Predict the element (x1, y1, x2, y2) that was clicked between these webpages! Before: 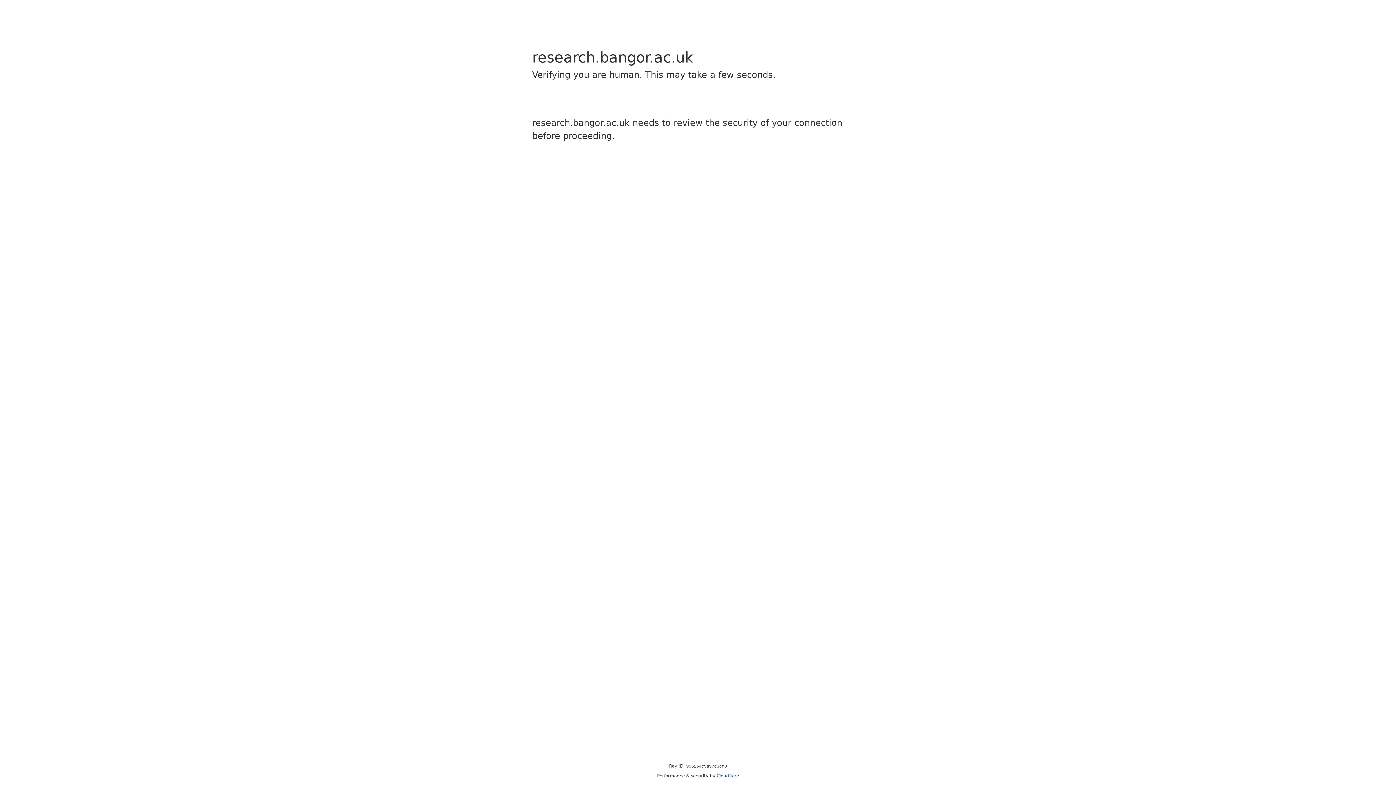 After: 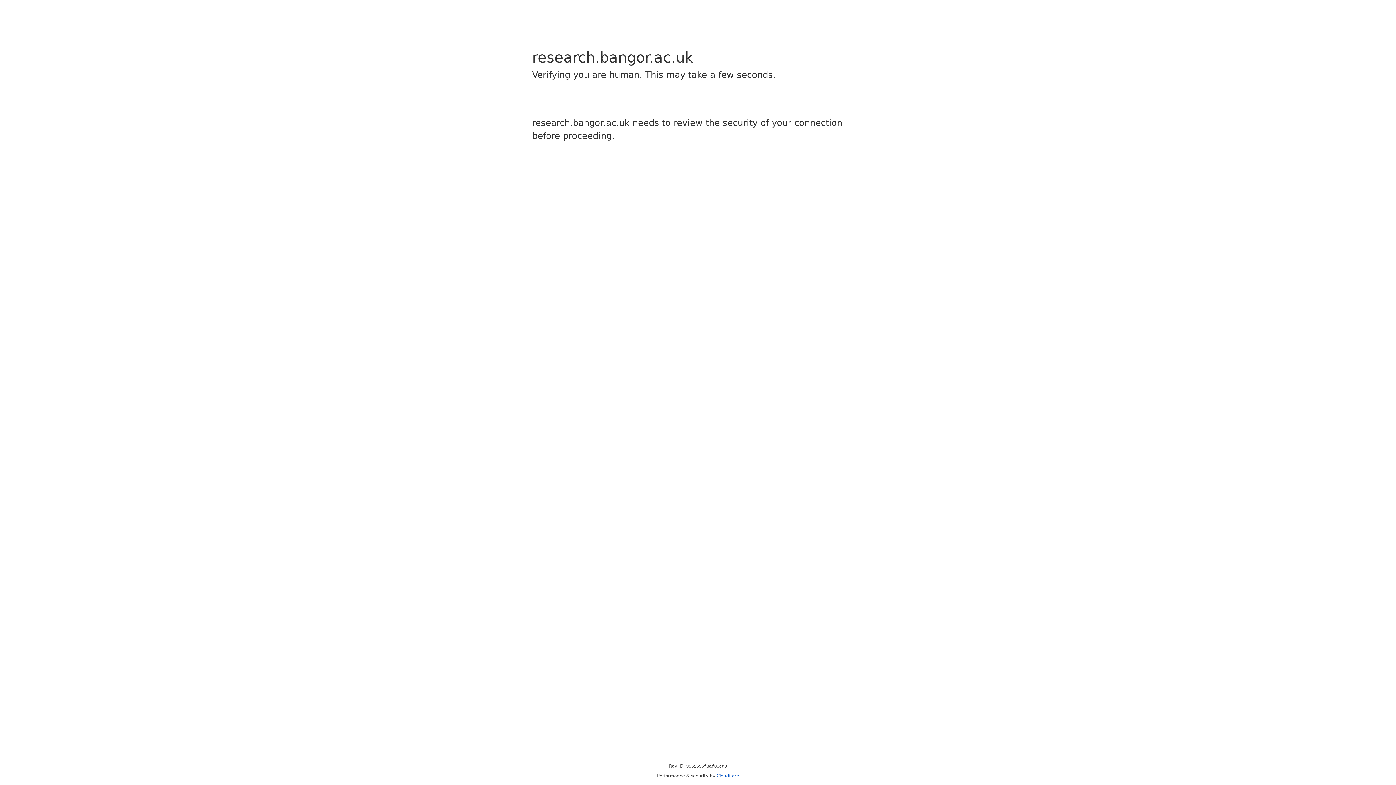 Action: bbox: (716, 773, 739, 778) label: Cloudflare